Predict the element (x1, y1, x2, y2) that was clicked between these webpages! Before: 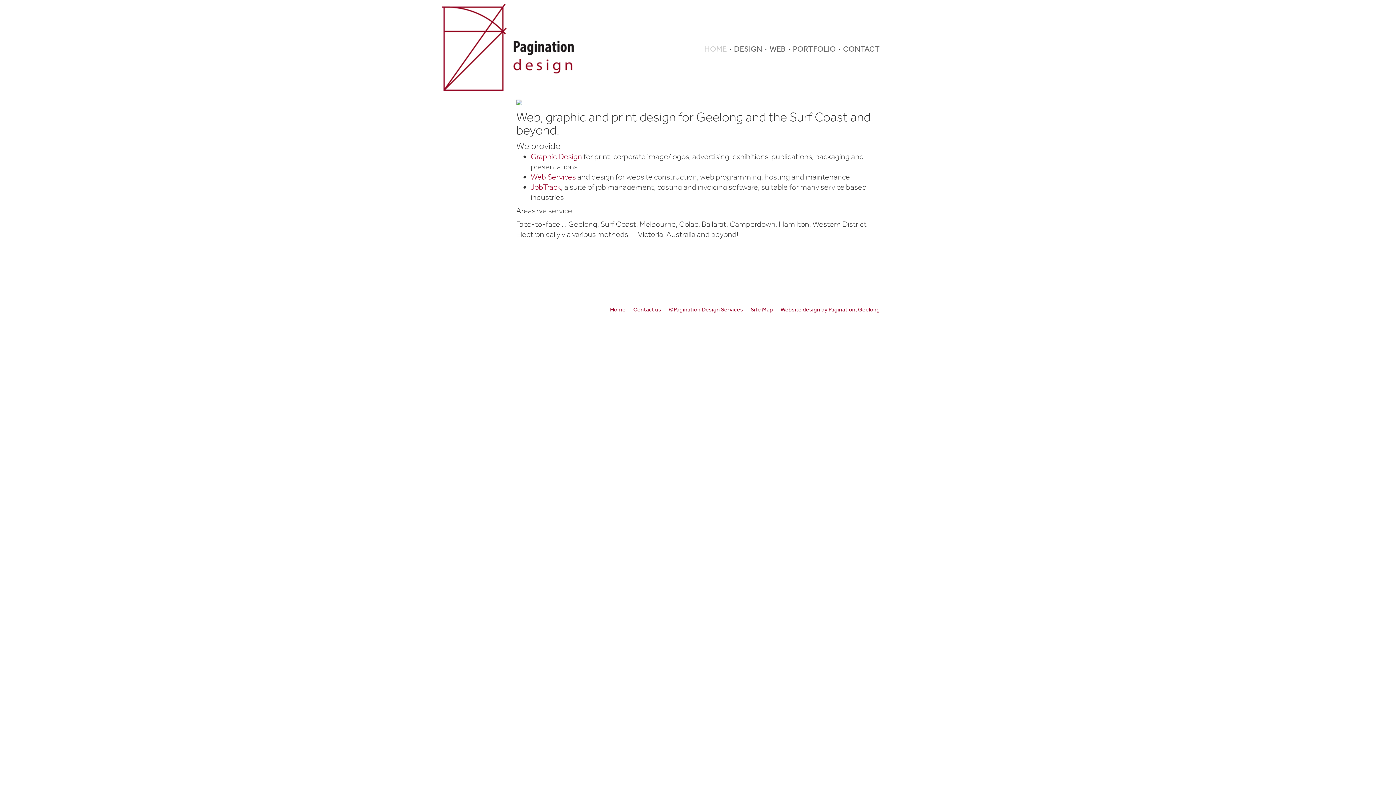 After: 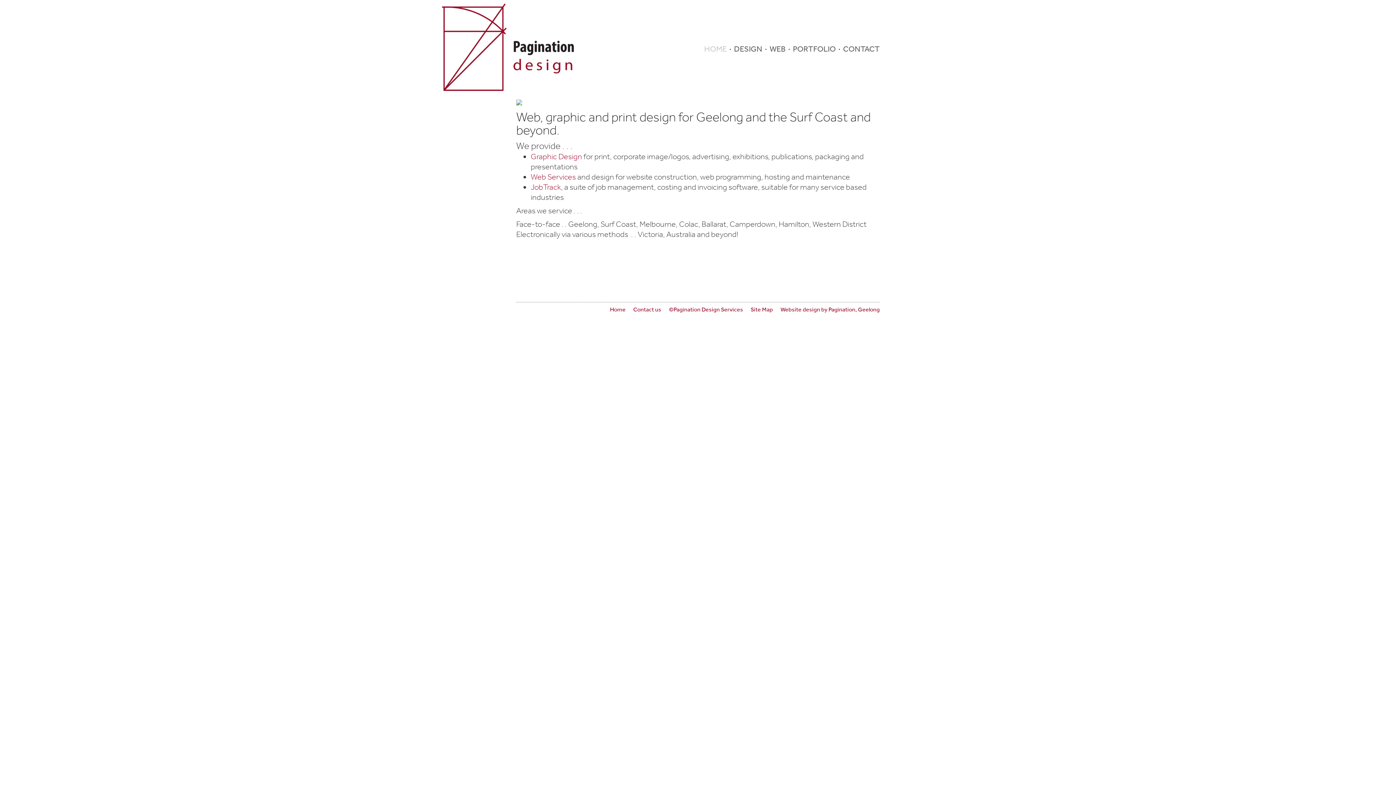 Action: label: Home bbox: (610, 306, 625, 313)